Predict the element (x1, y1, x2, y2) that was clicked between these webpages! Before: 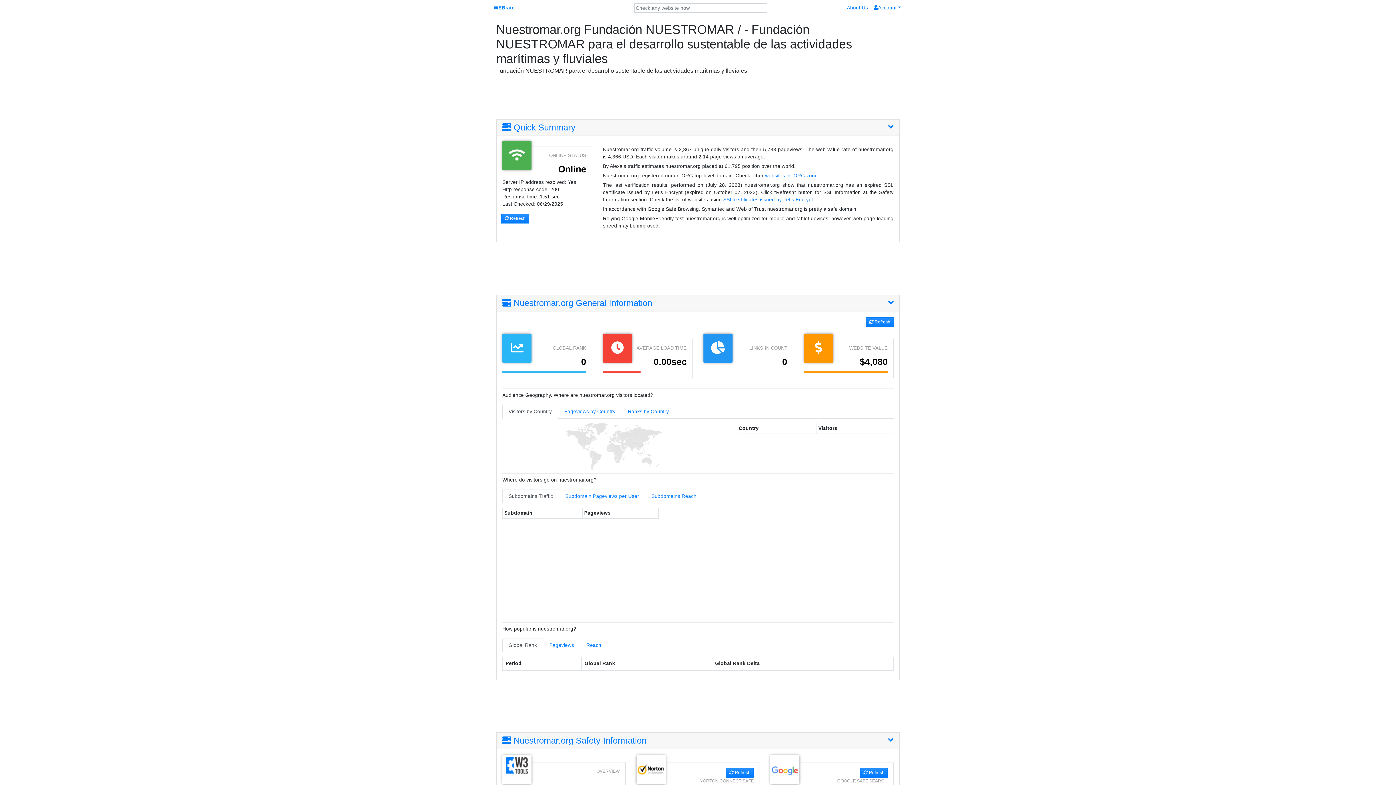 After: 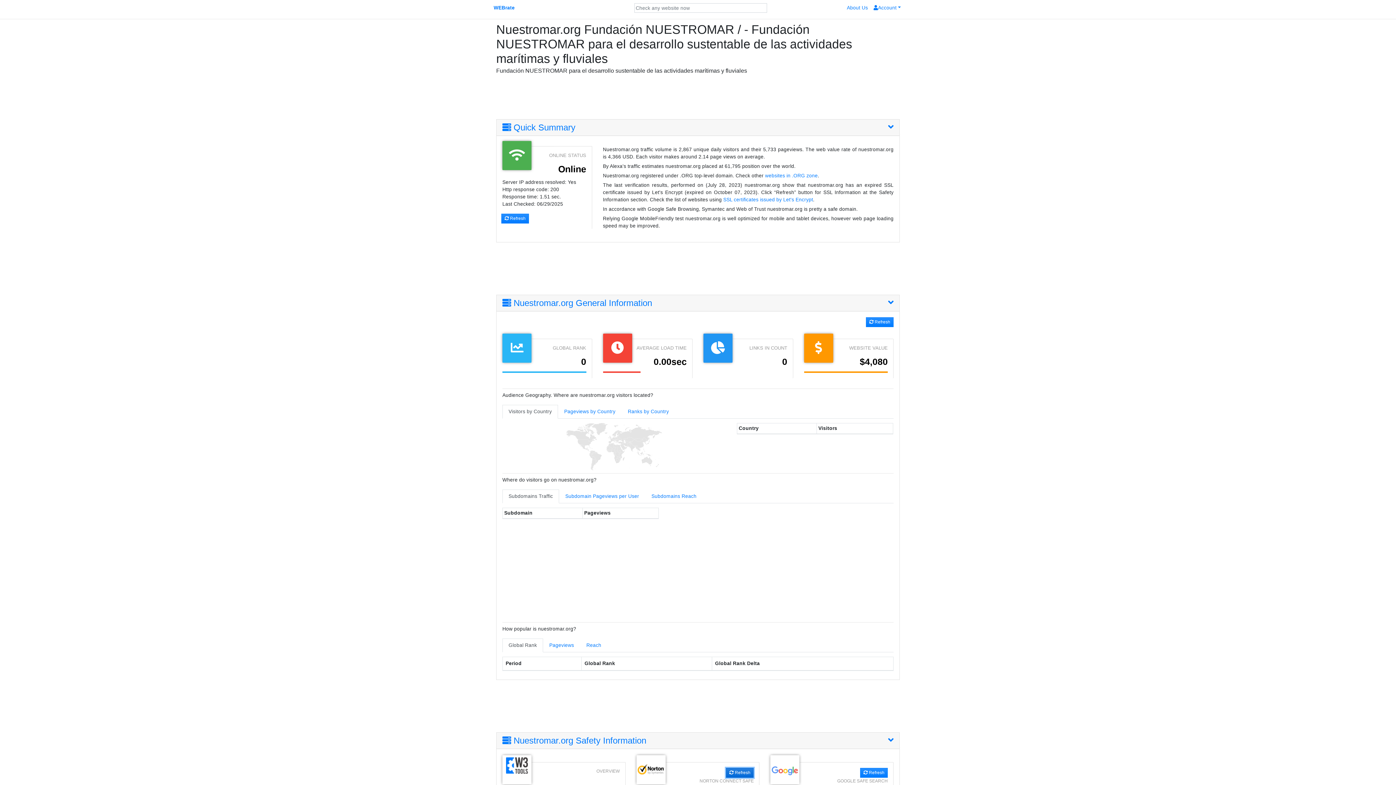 Action: label:  Refresh bbox: (726, 768, 753, 778)